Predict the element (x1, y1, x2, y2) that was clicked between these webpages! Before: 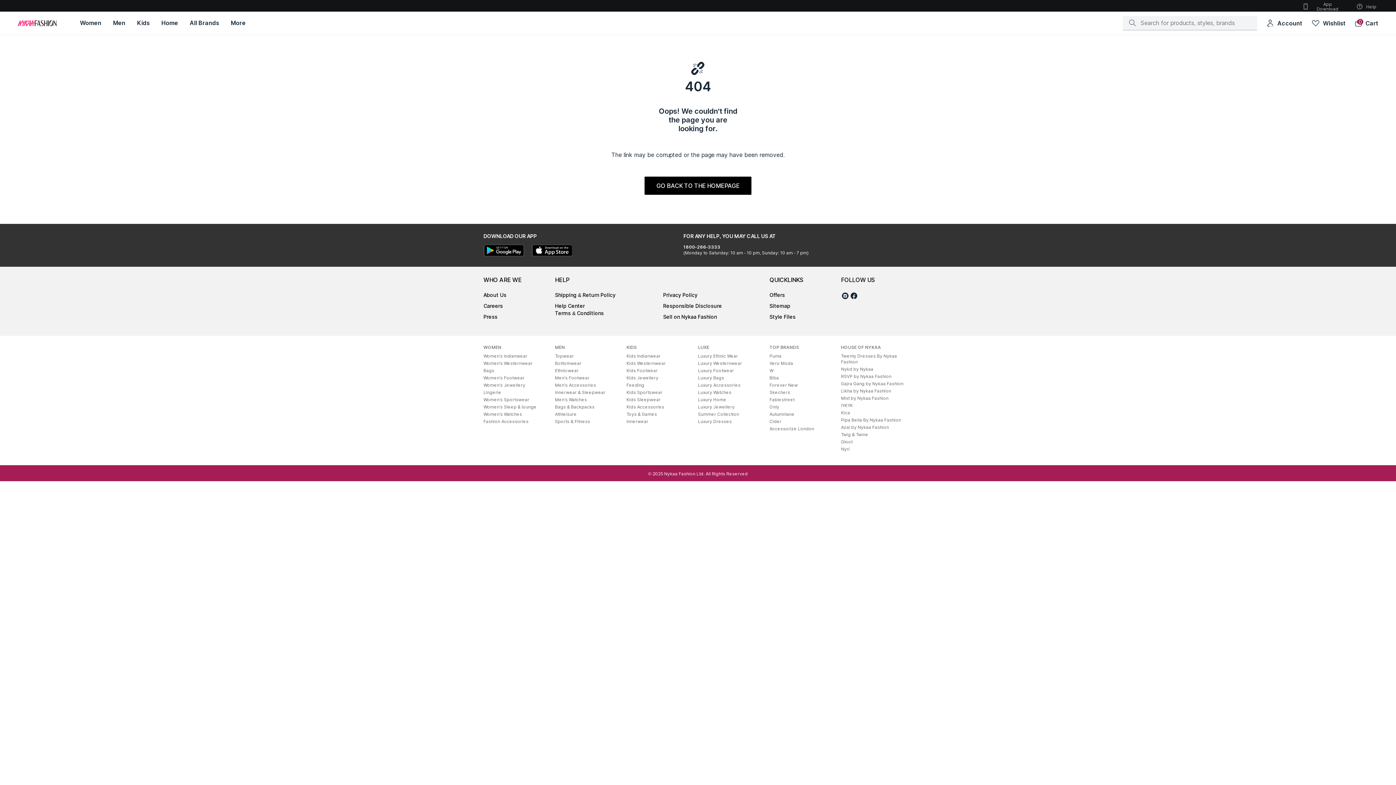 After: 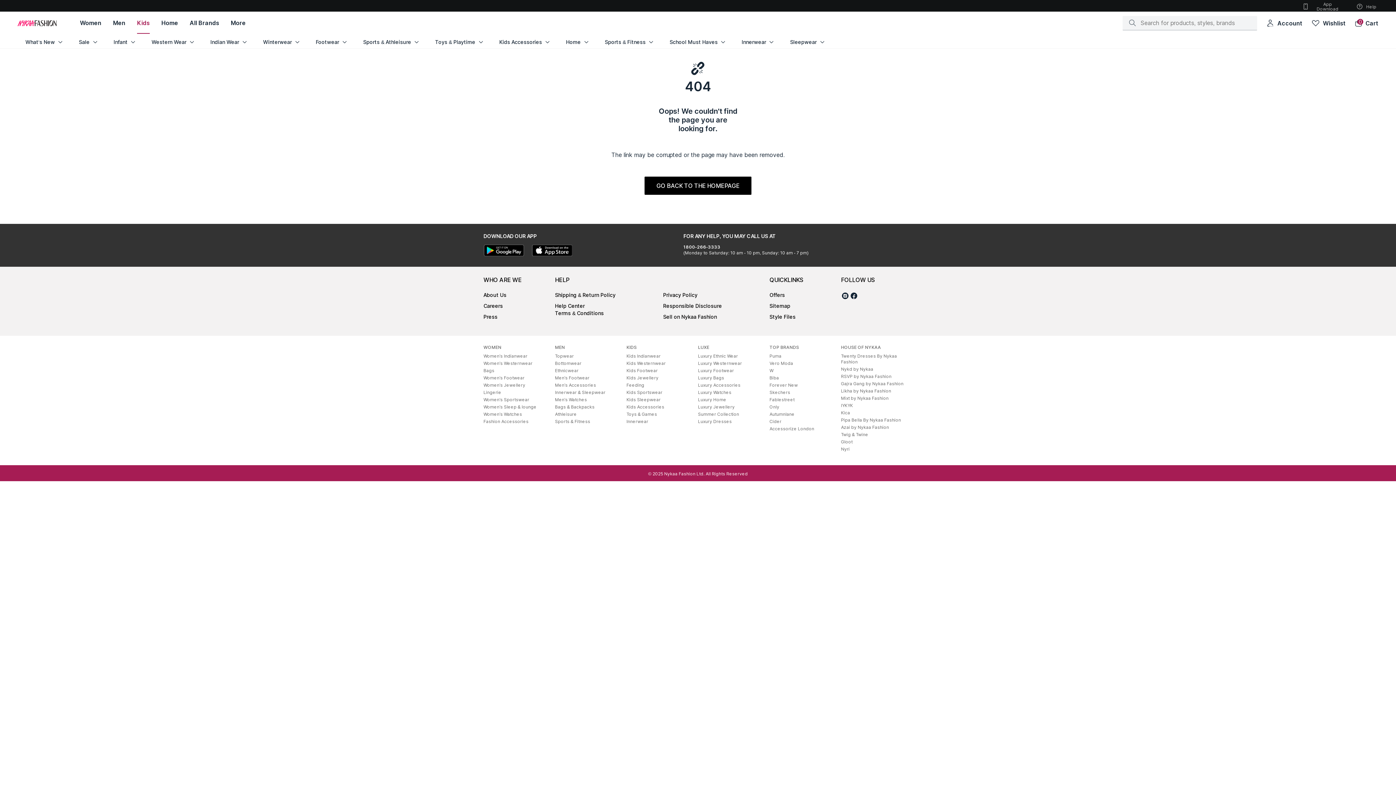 Action: label: Kids, opens in new tab bbox: (131, 11, 155, 34)